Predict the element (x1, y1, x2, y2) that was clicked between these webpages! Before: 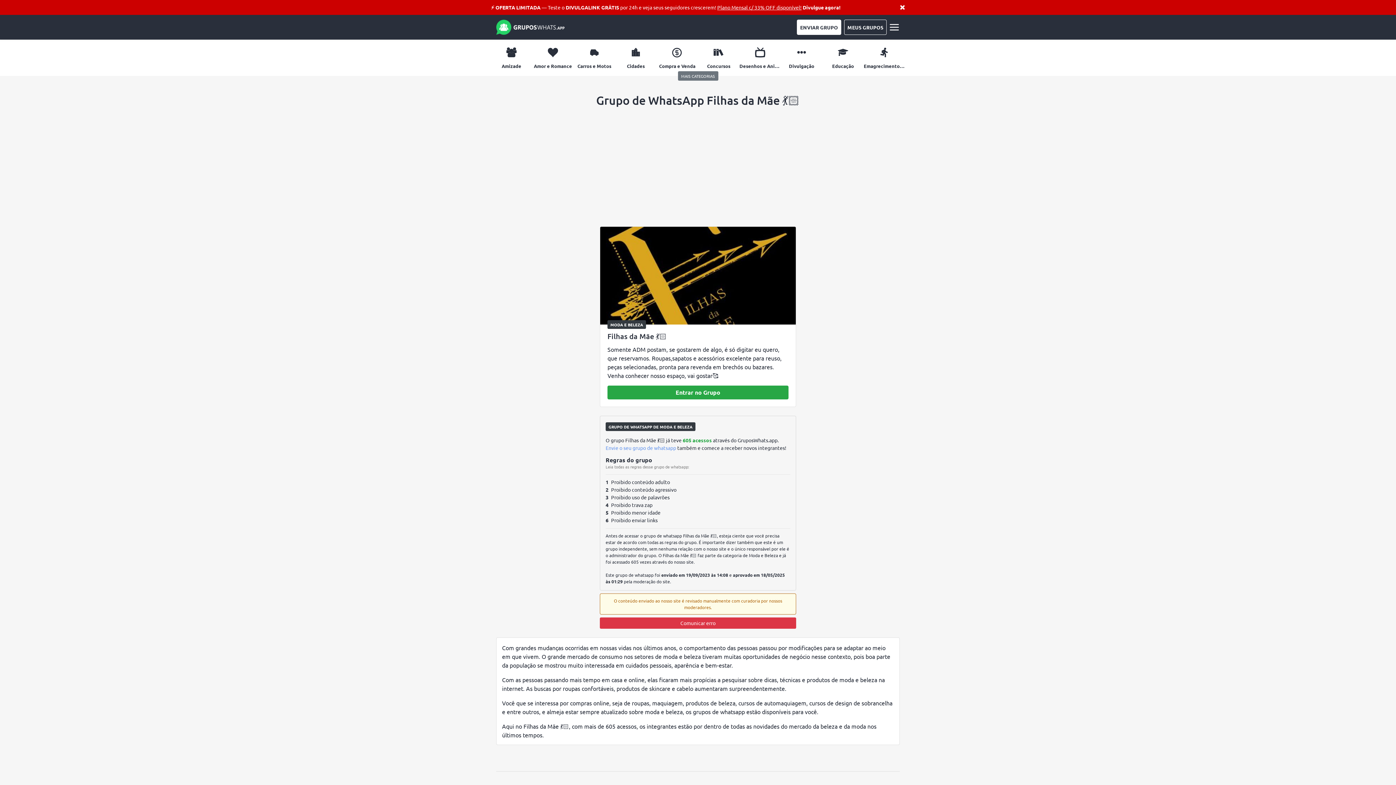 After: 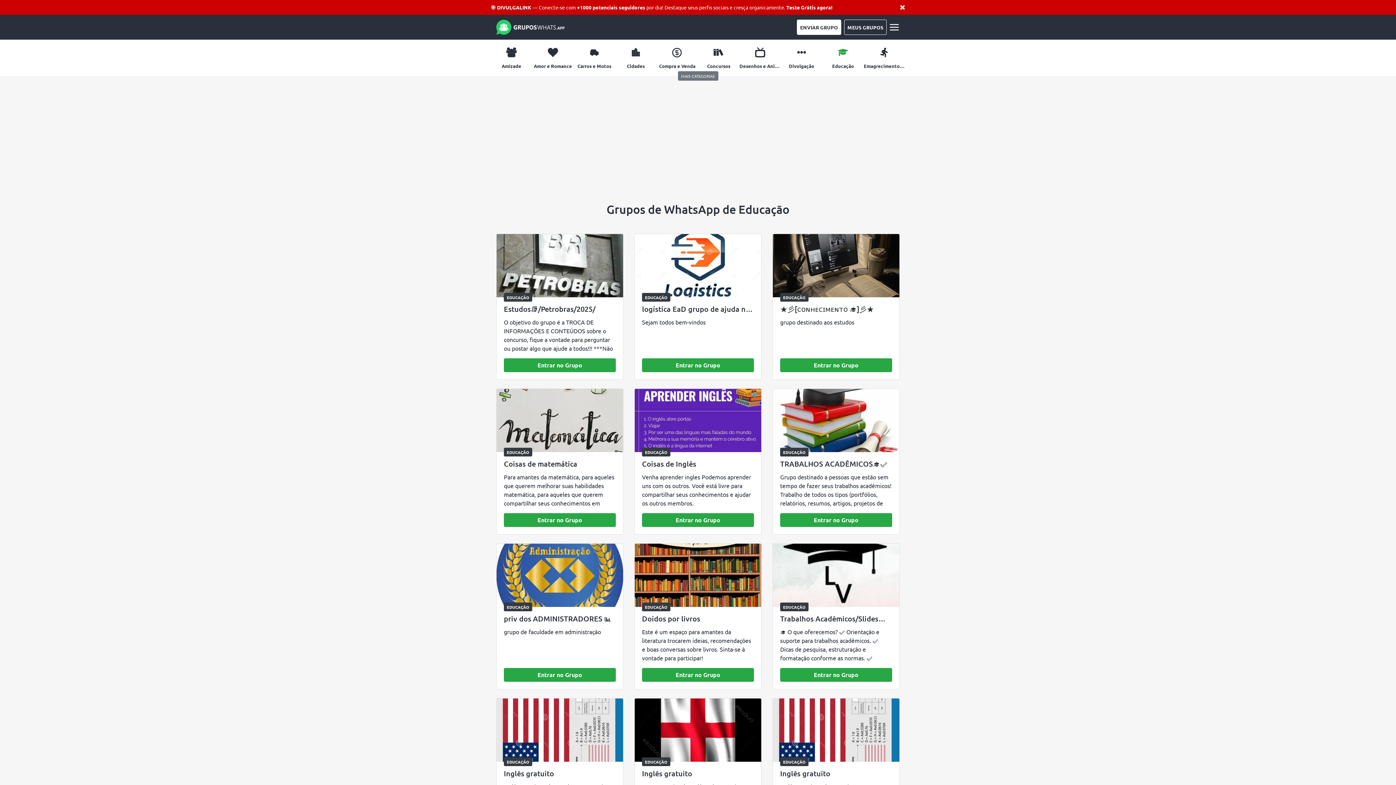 Action: label: Educação bbox: (822, 39, 864, 76)